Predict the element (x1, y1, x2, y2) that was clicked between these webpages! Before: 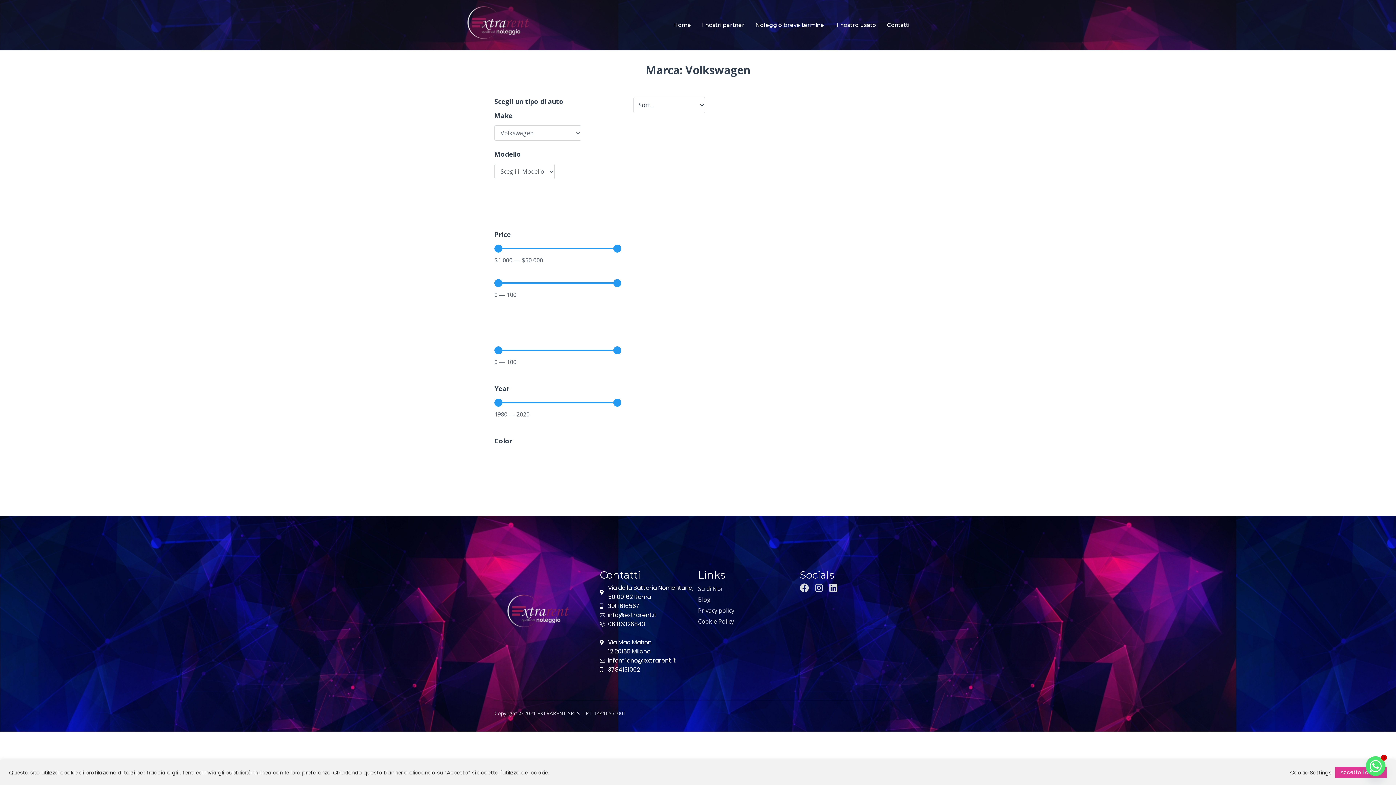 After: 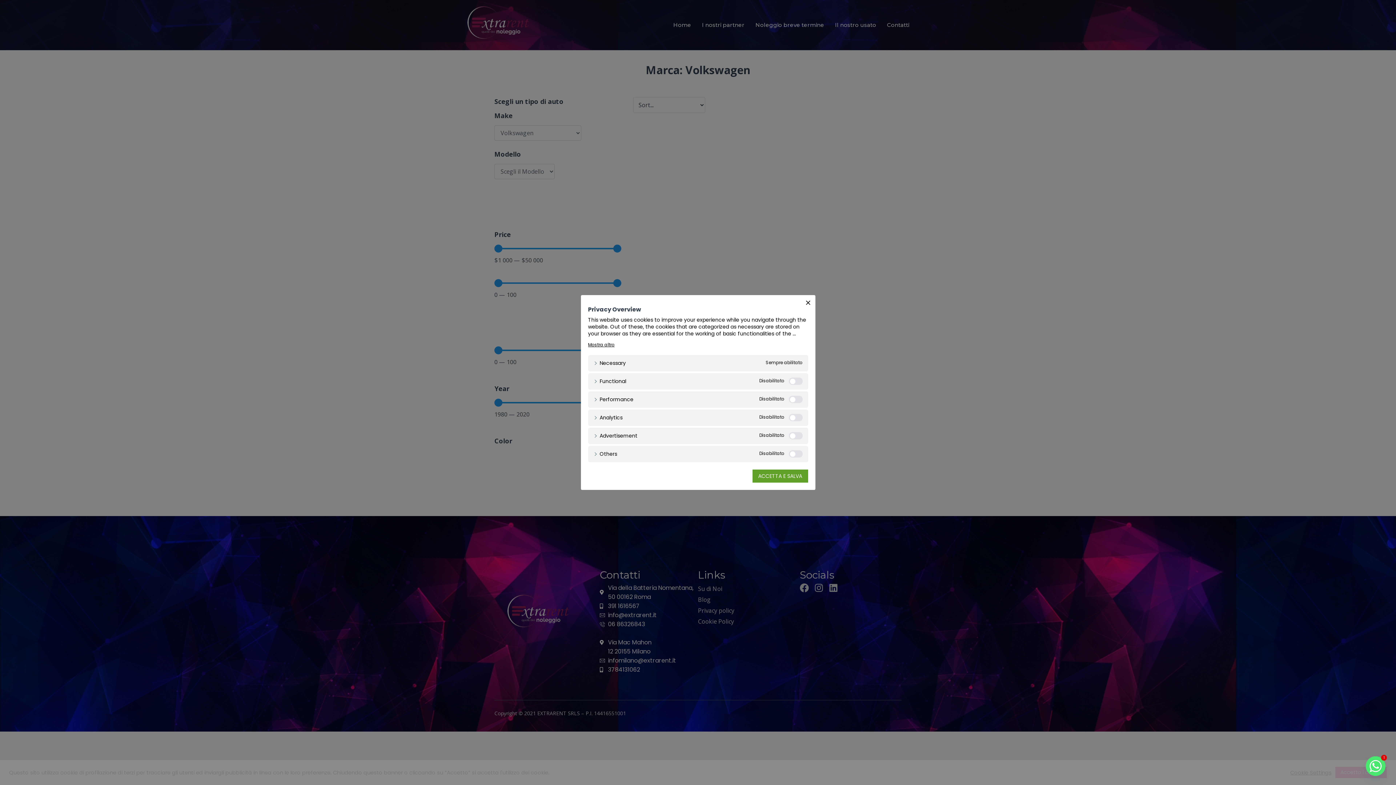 Action: bbox: (1290, 769, 1332, 776) label: Cookie Settings